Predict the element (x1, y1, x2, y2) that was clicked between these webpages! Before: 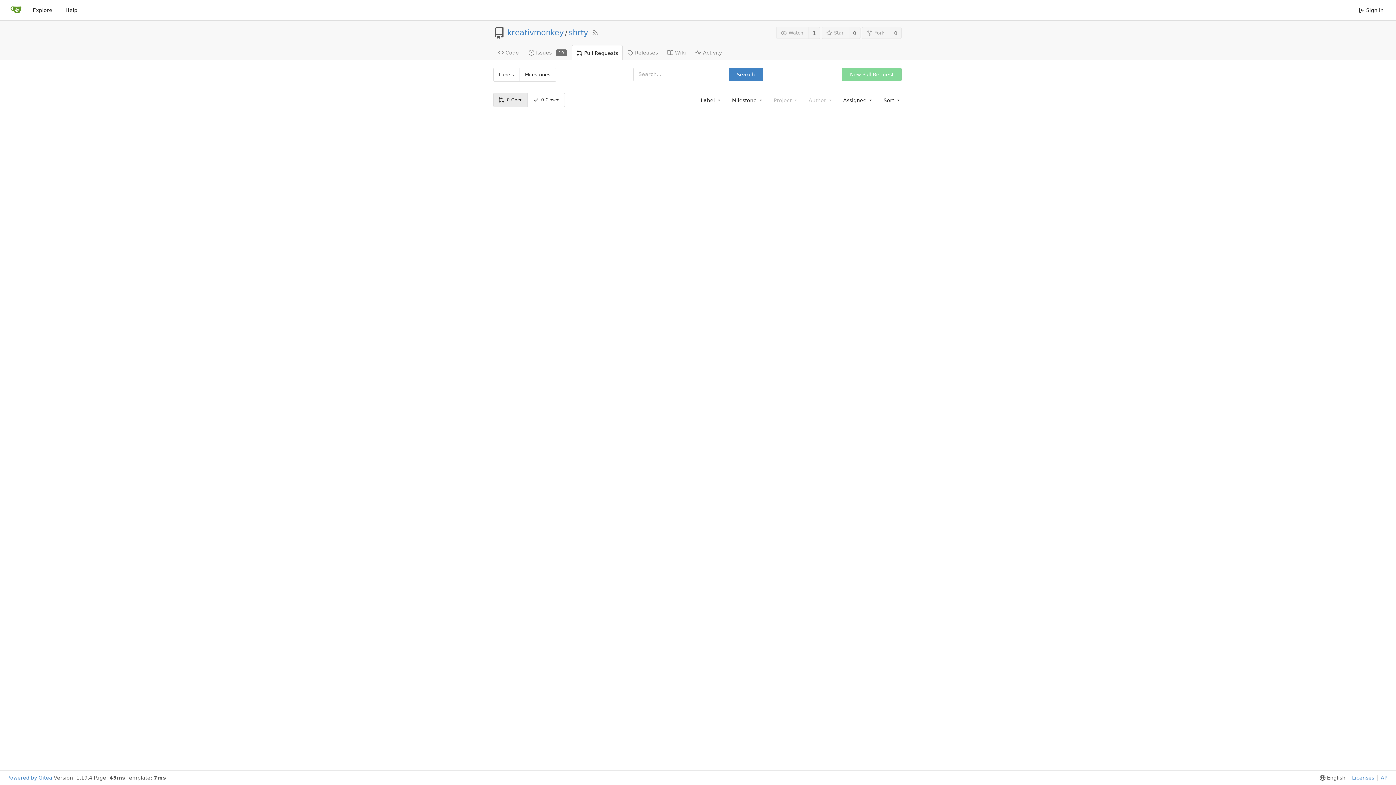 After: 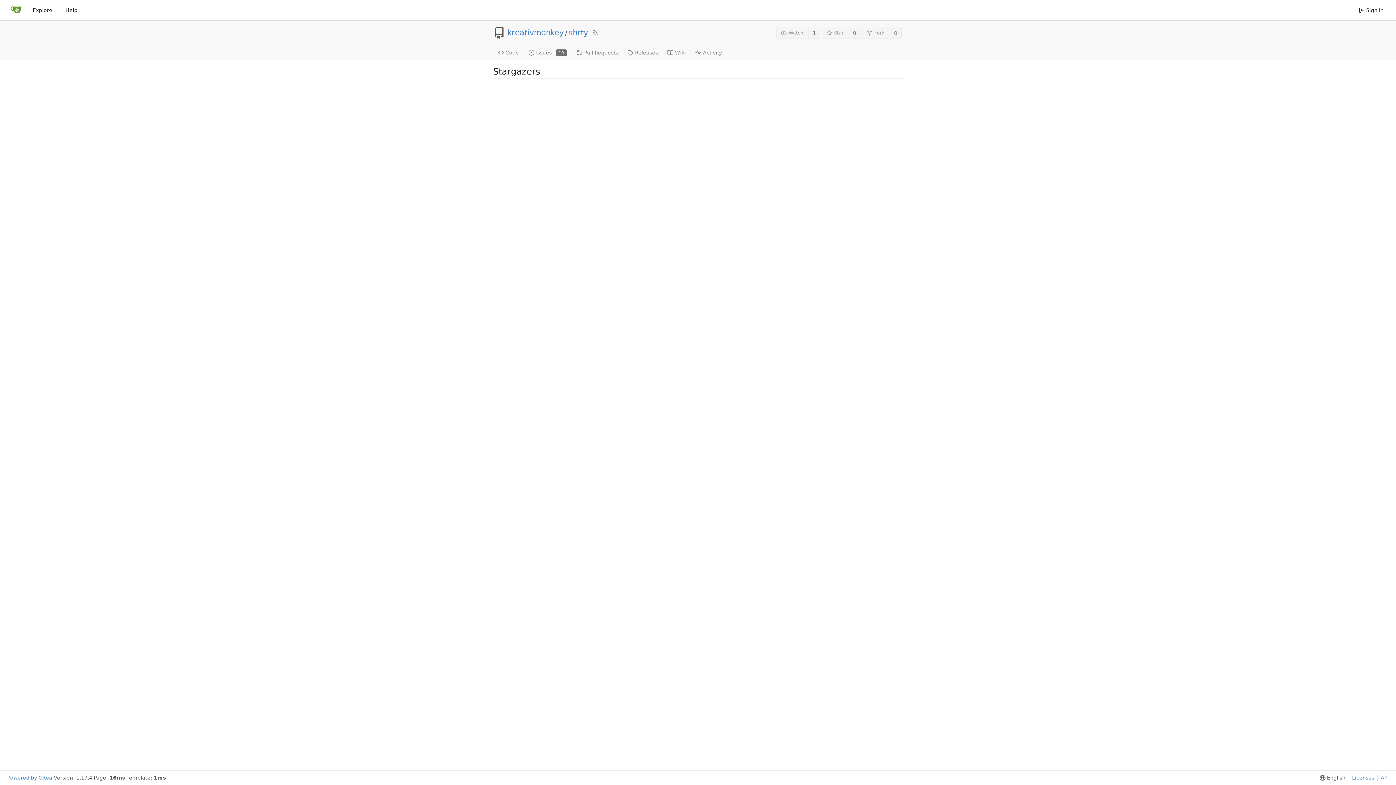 Action: bbox: (849, 26, 860, 39) label: 0